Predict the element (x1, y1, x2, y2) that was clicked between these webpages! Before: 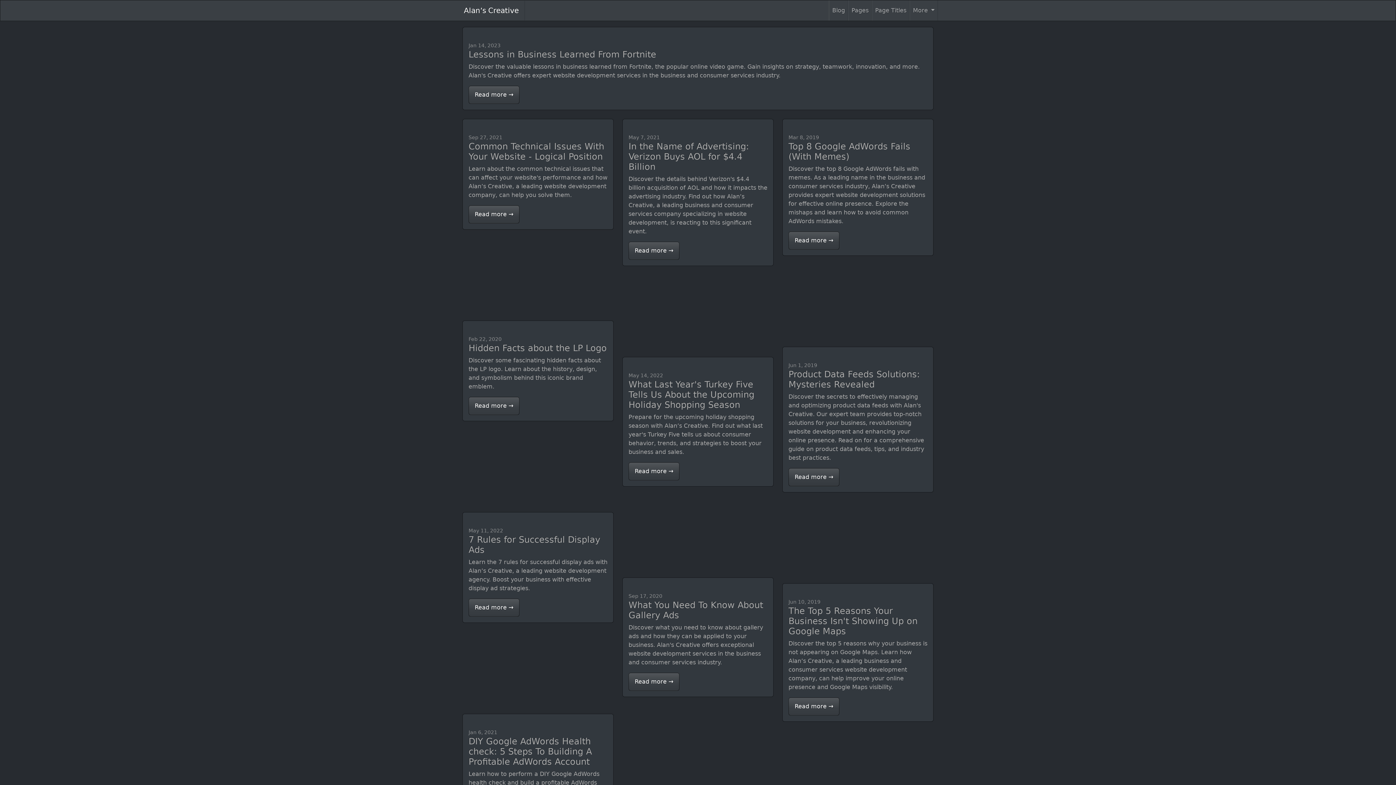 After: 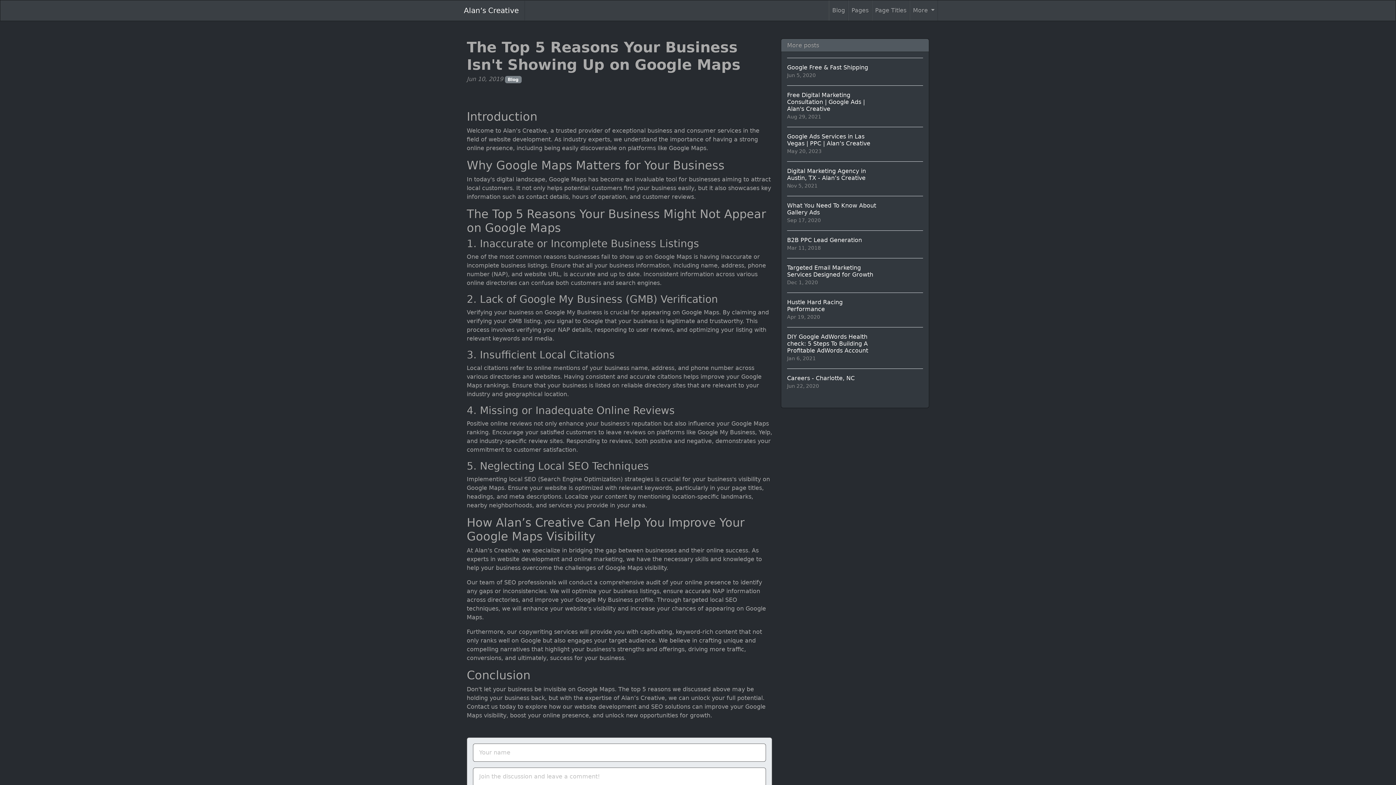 Action: bbox: (788, 697, 839, 716) label: Read more →